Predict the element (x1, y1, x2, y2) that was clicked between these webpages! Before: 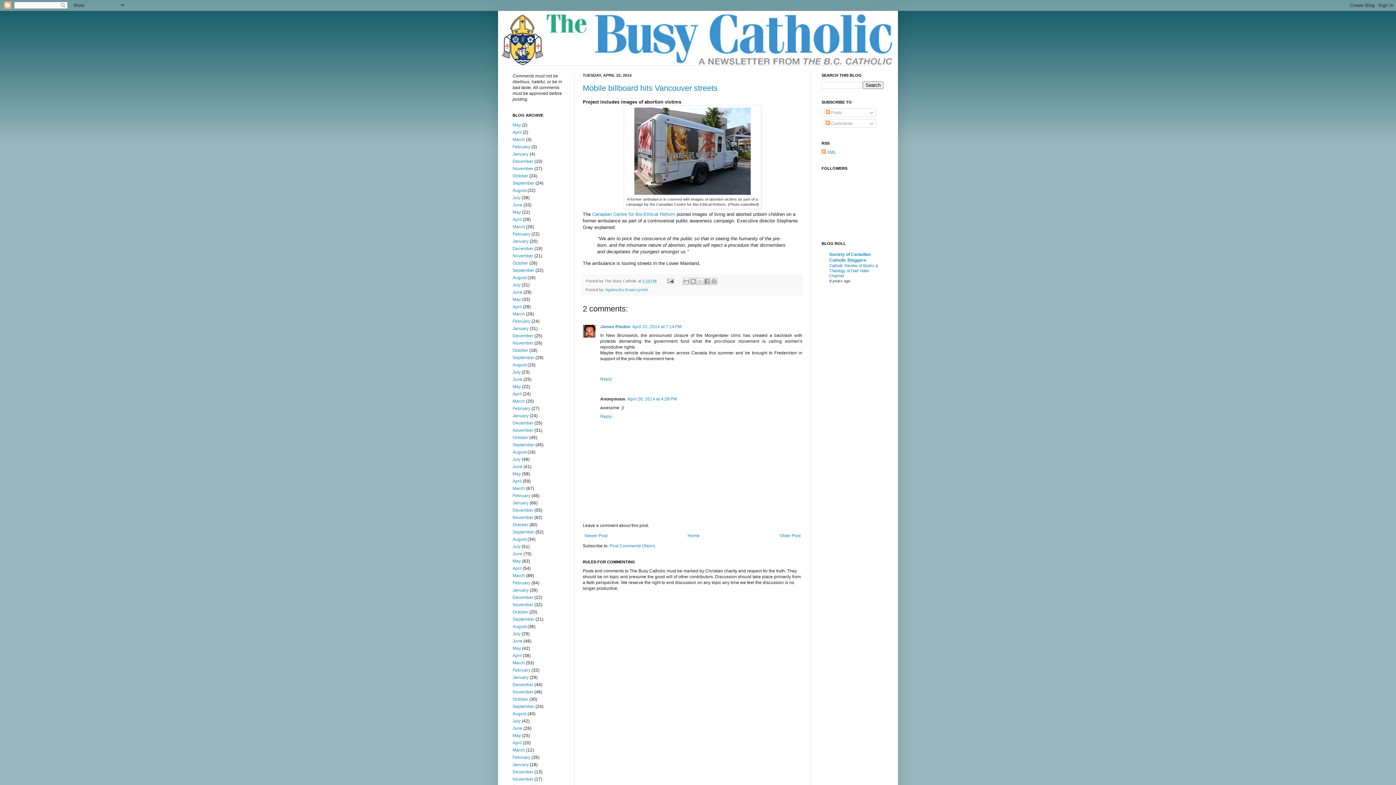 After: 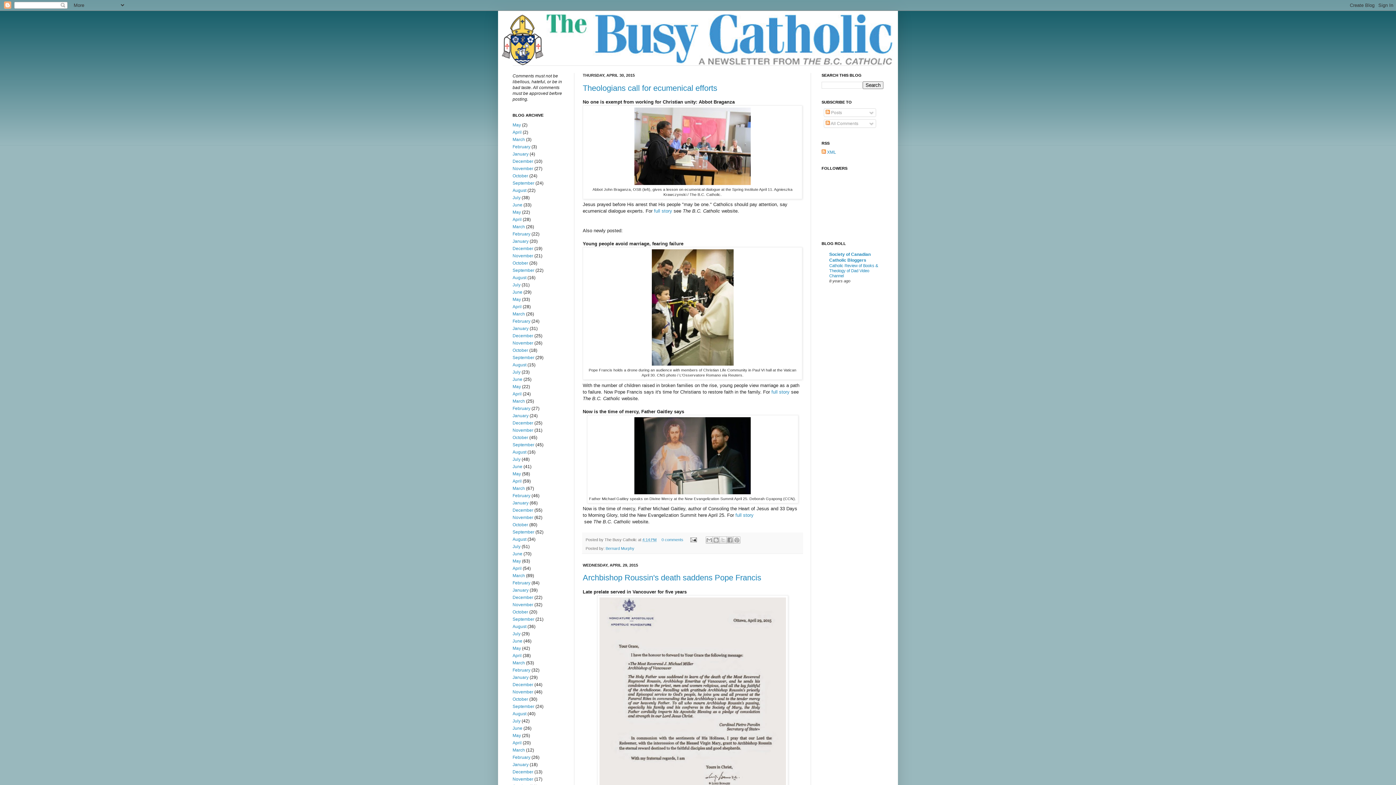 Action: label: April bbox: (512, 304, 521, 309)